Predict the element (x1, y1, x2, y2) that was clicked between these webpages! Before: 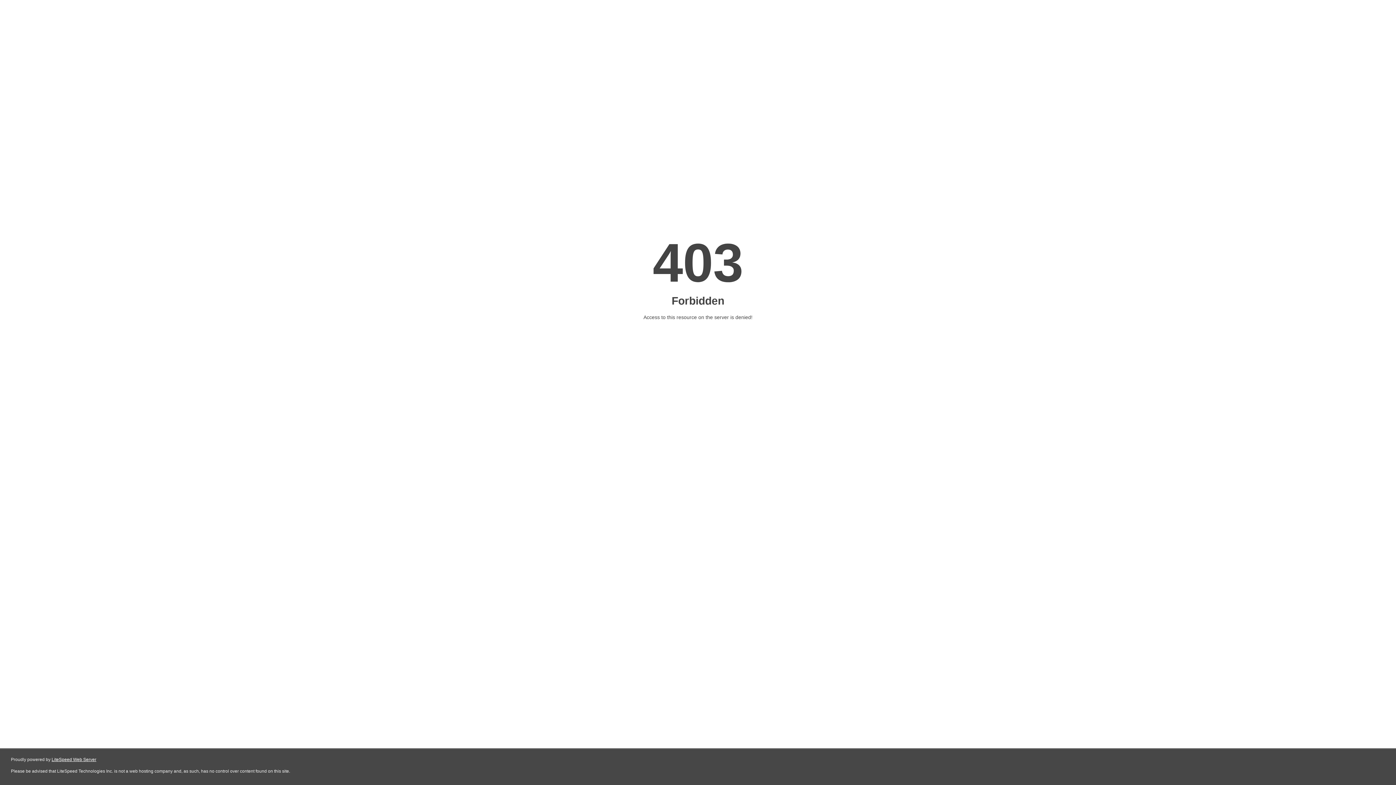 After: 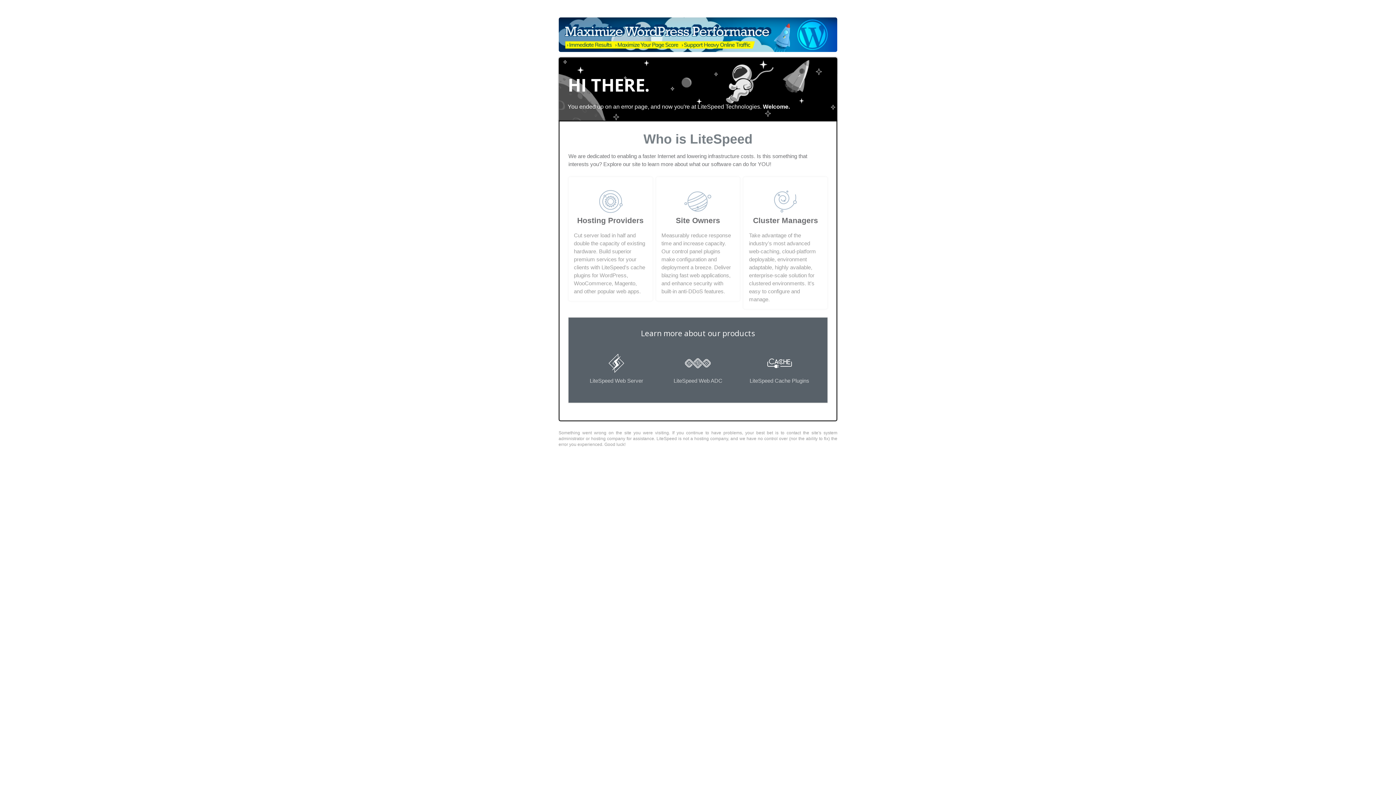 Action: bbox: (51, 757, 96, 762) label: LiteSpeed Web Server